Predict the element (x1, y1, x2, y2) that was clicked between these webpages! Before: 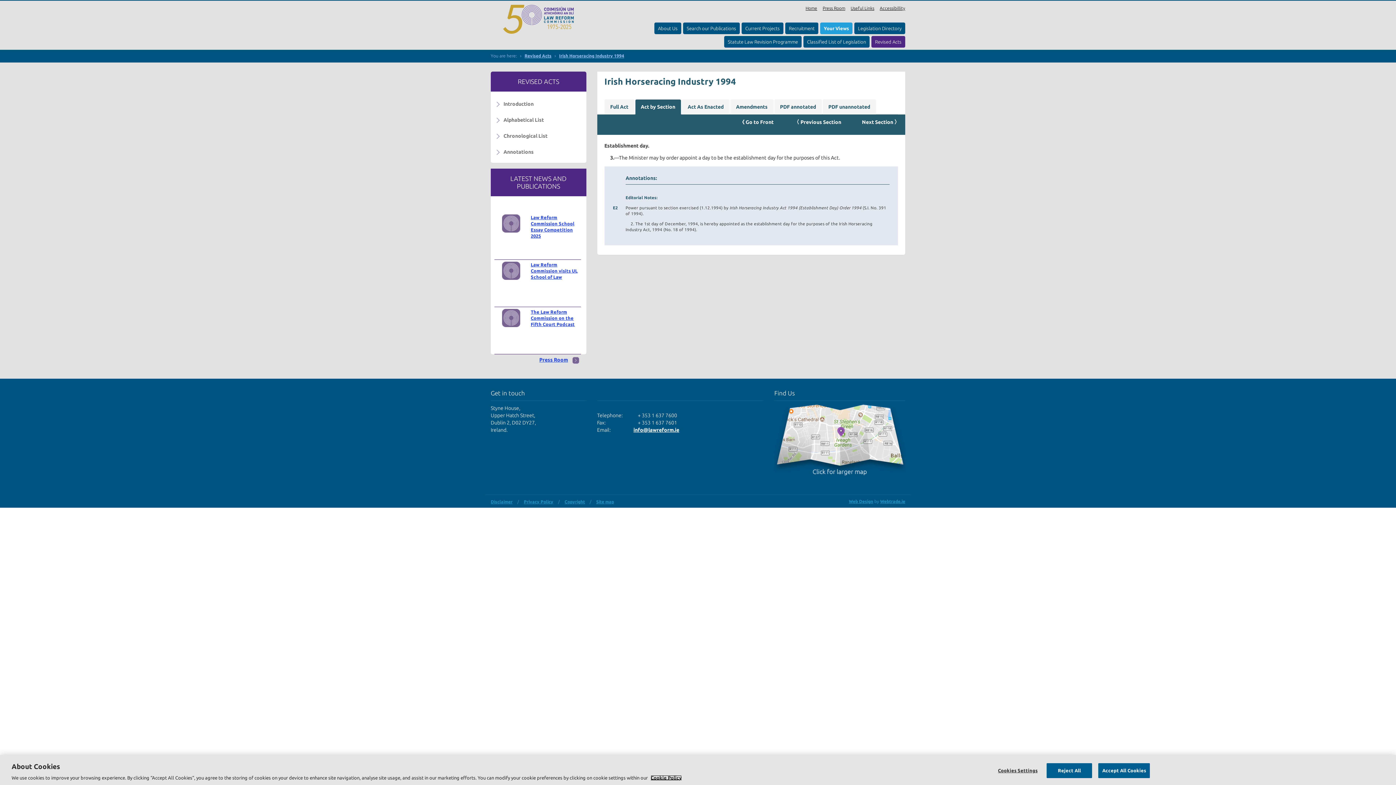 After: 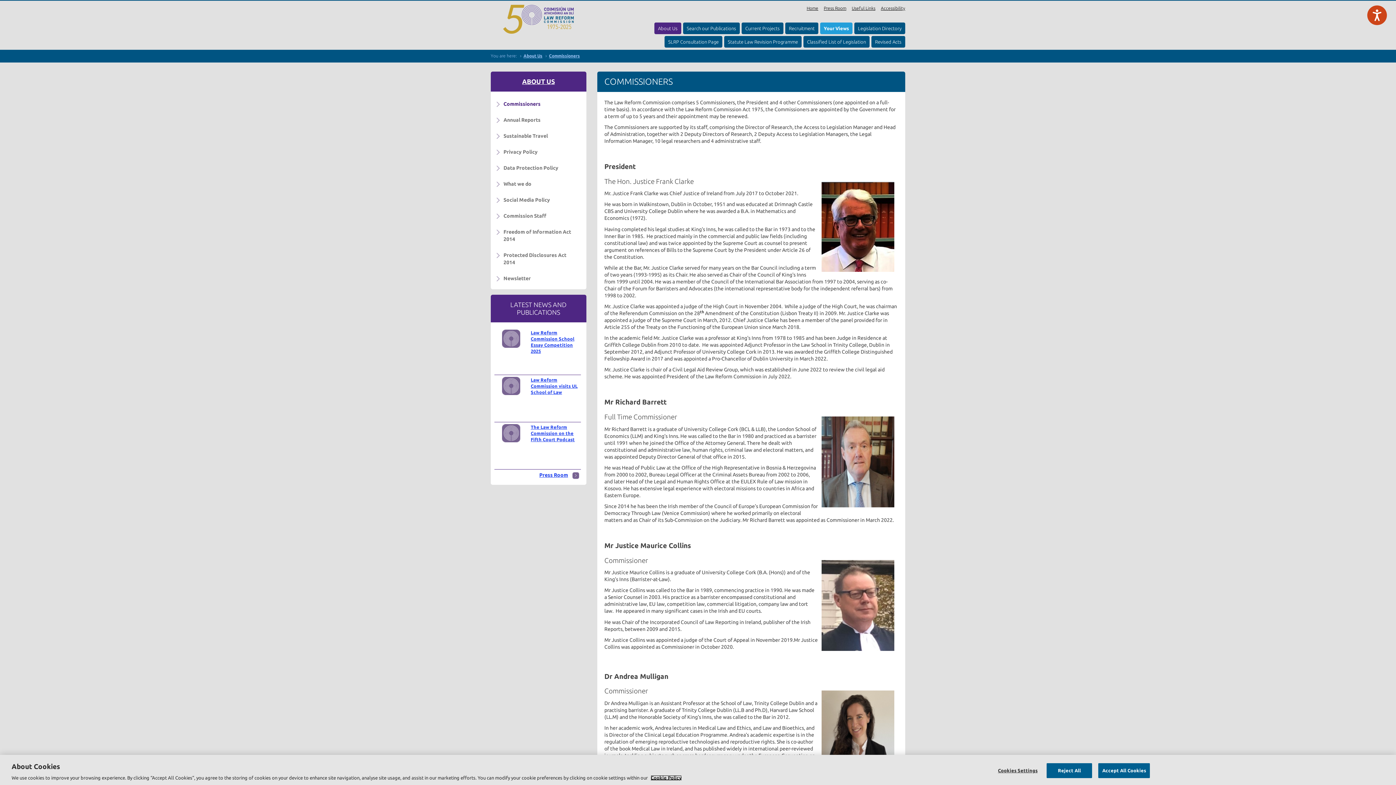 Action: label: About Us bbox: (654, 22, 681, 34)